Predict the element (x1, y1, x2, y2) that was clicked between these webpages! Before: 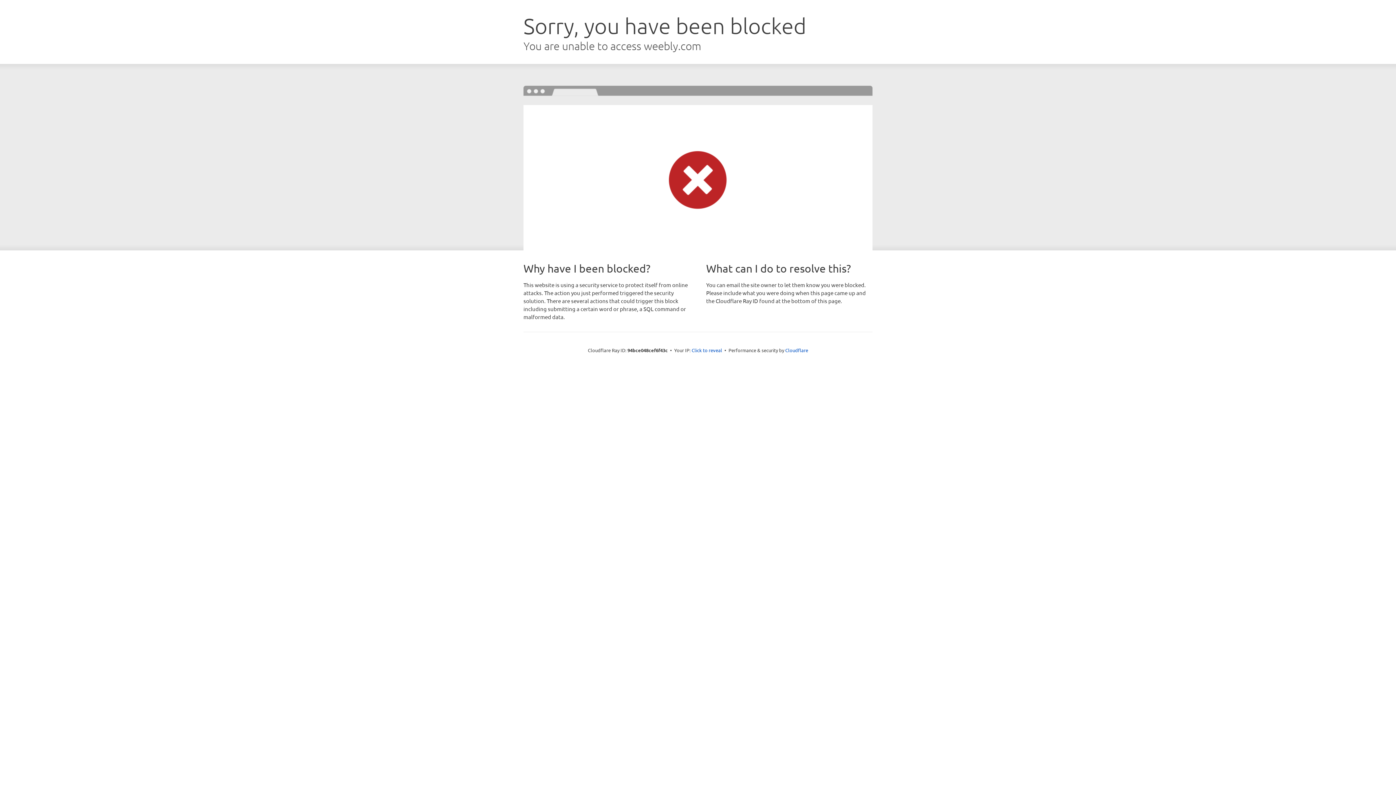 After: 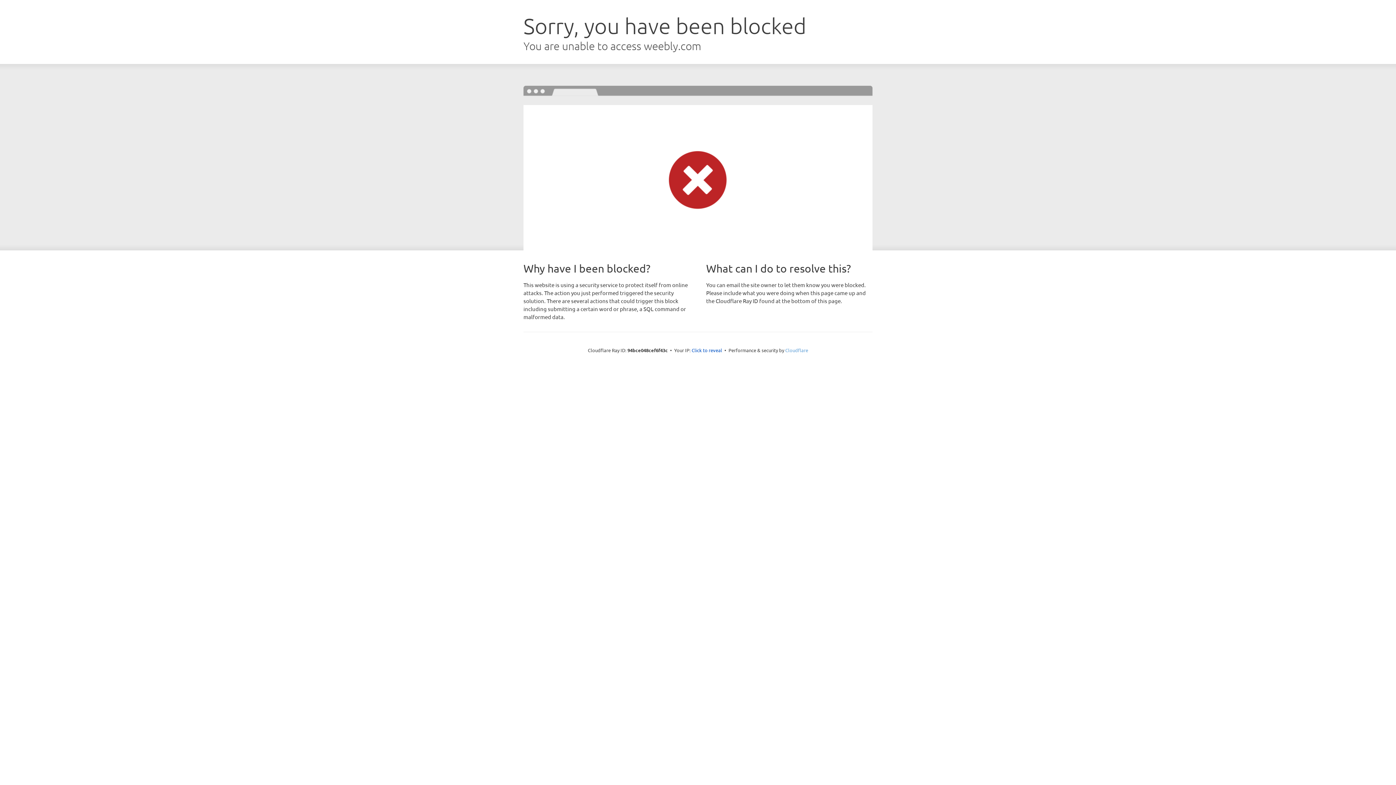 Action: bbox: (785, 347, 808, 353) label: Cloudflare